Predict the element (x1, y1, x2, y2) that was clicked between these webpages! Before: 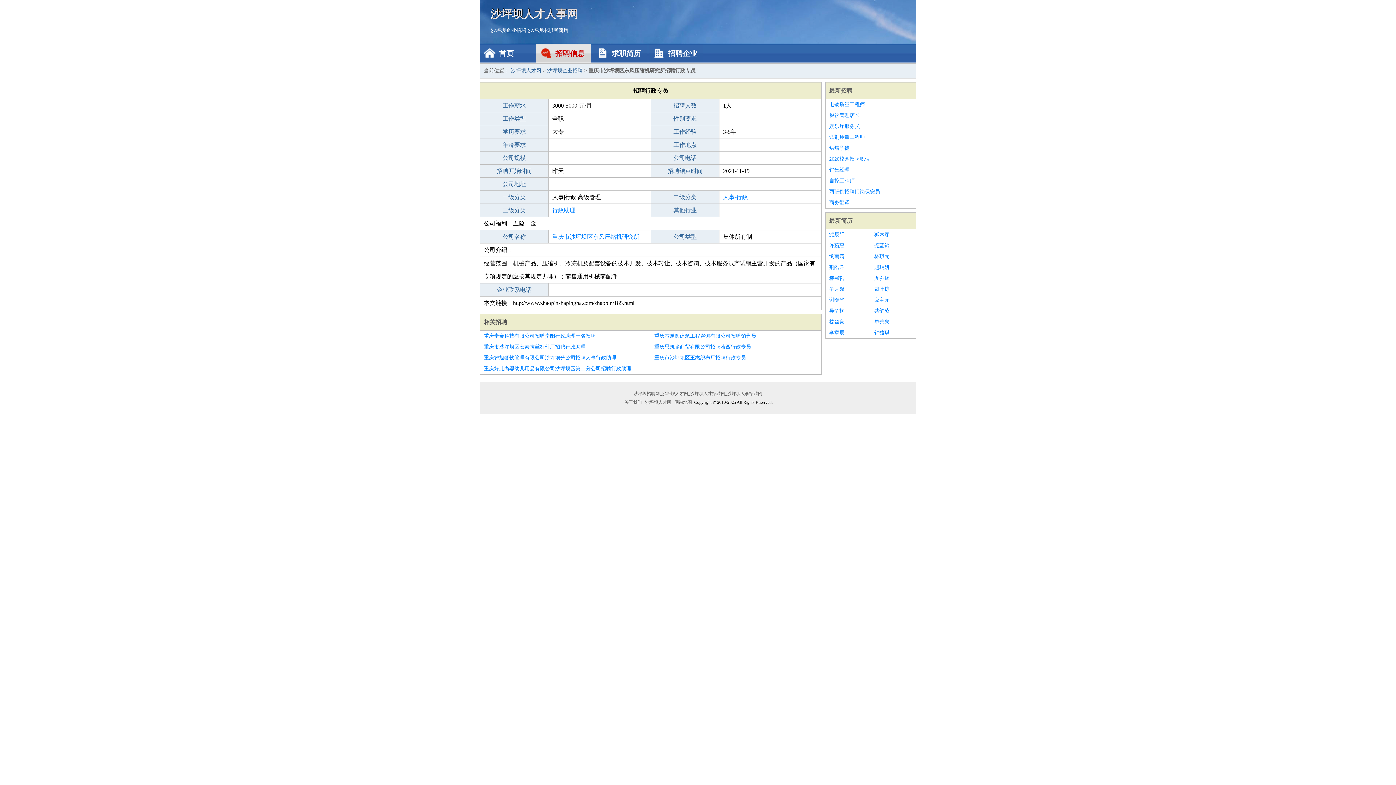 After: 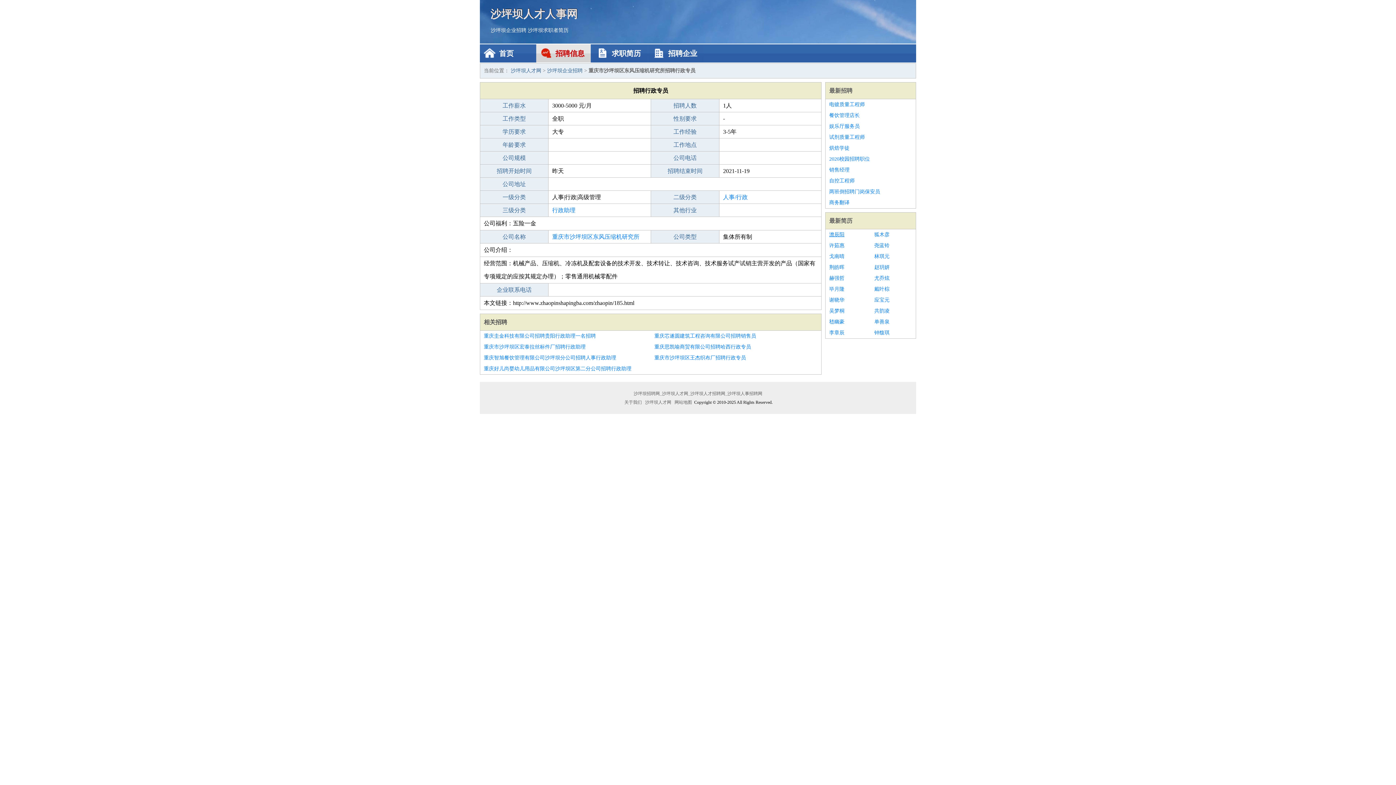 Action: label: 澹辰阳 bbox: (829, 229, 867, 240)